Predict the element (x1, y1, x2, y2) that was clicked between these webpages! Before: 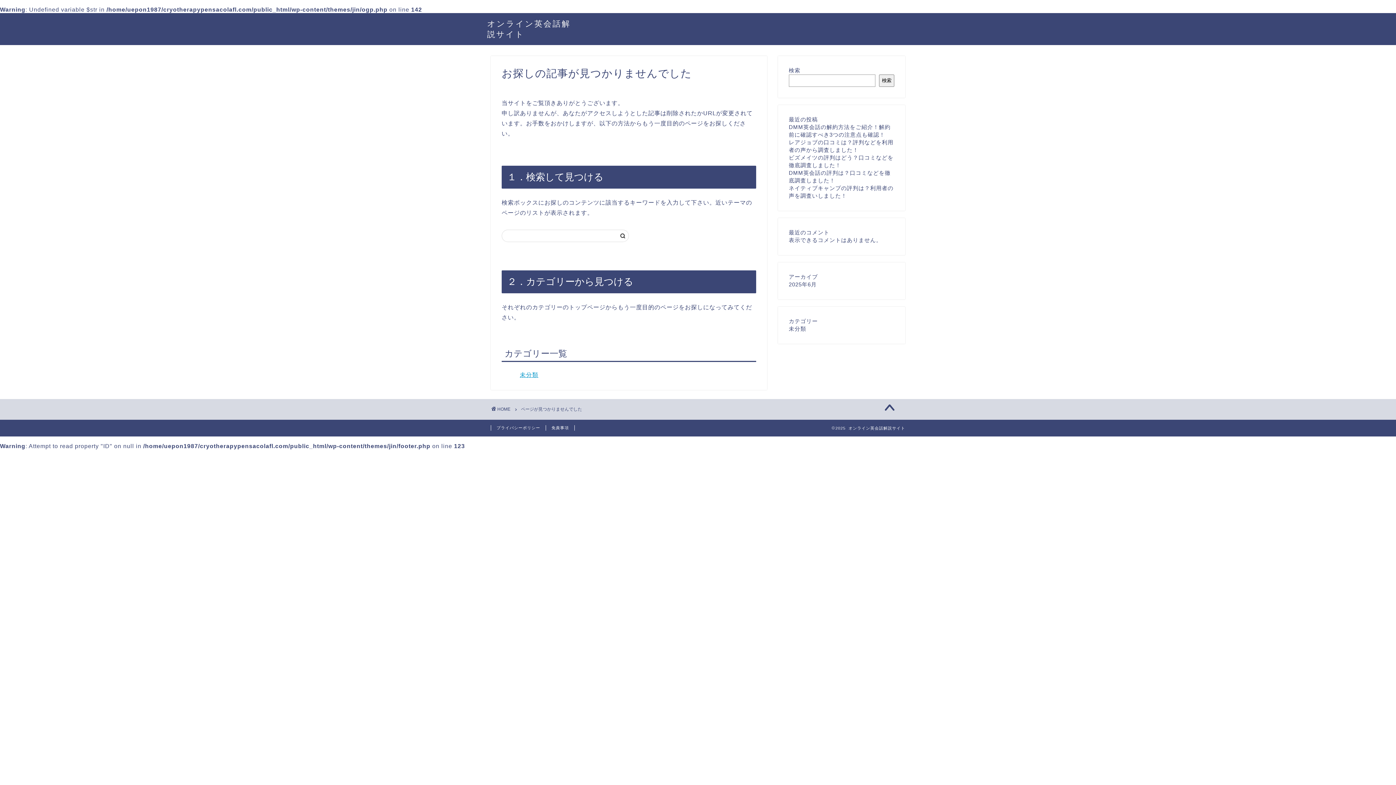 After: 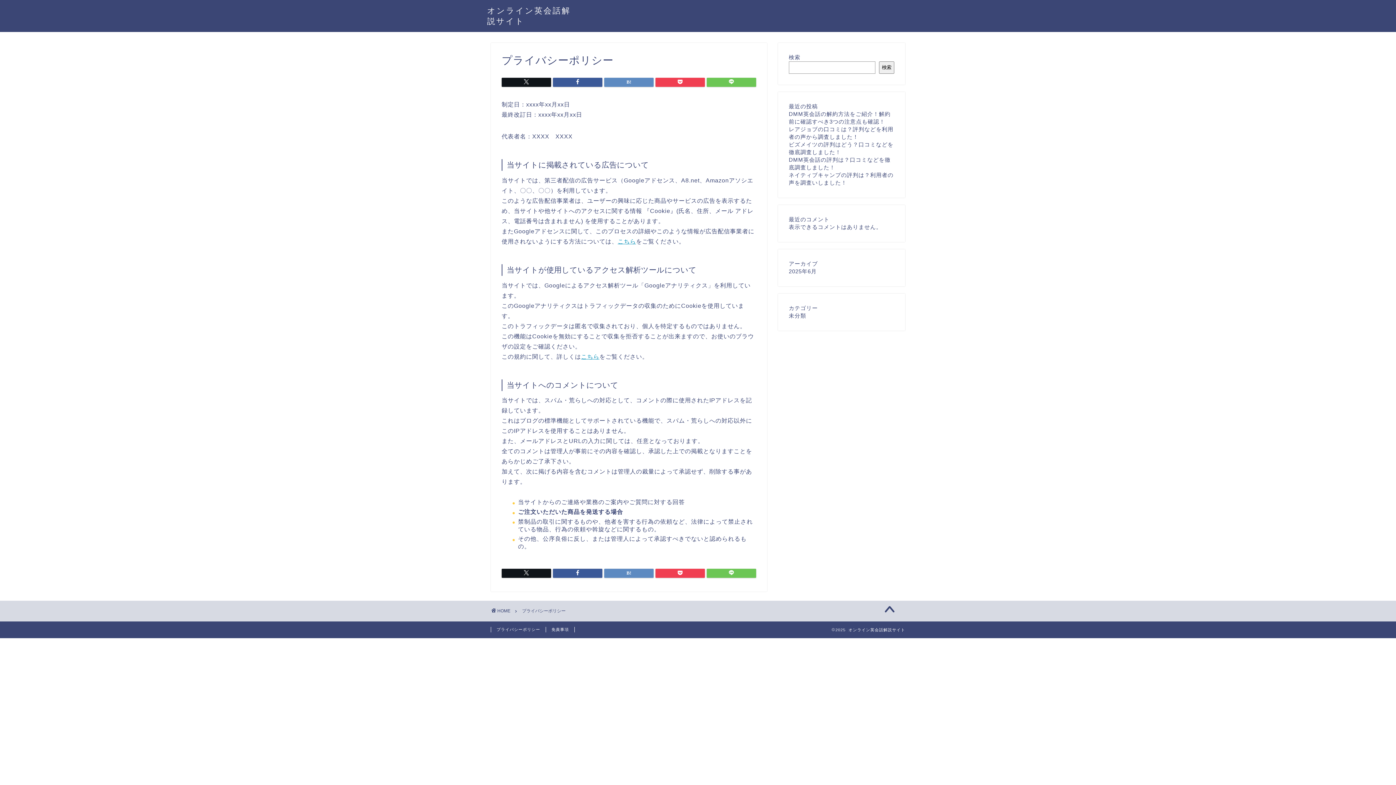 Action: label: プライバシーポリシー bbox: (490, 425, 546, 430)